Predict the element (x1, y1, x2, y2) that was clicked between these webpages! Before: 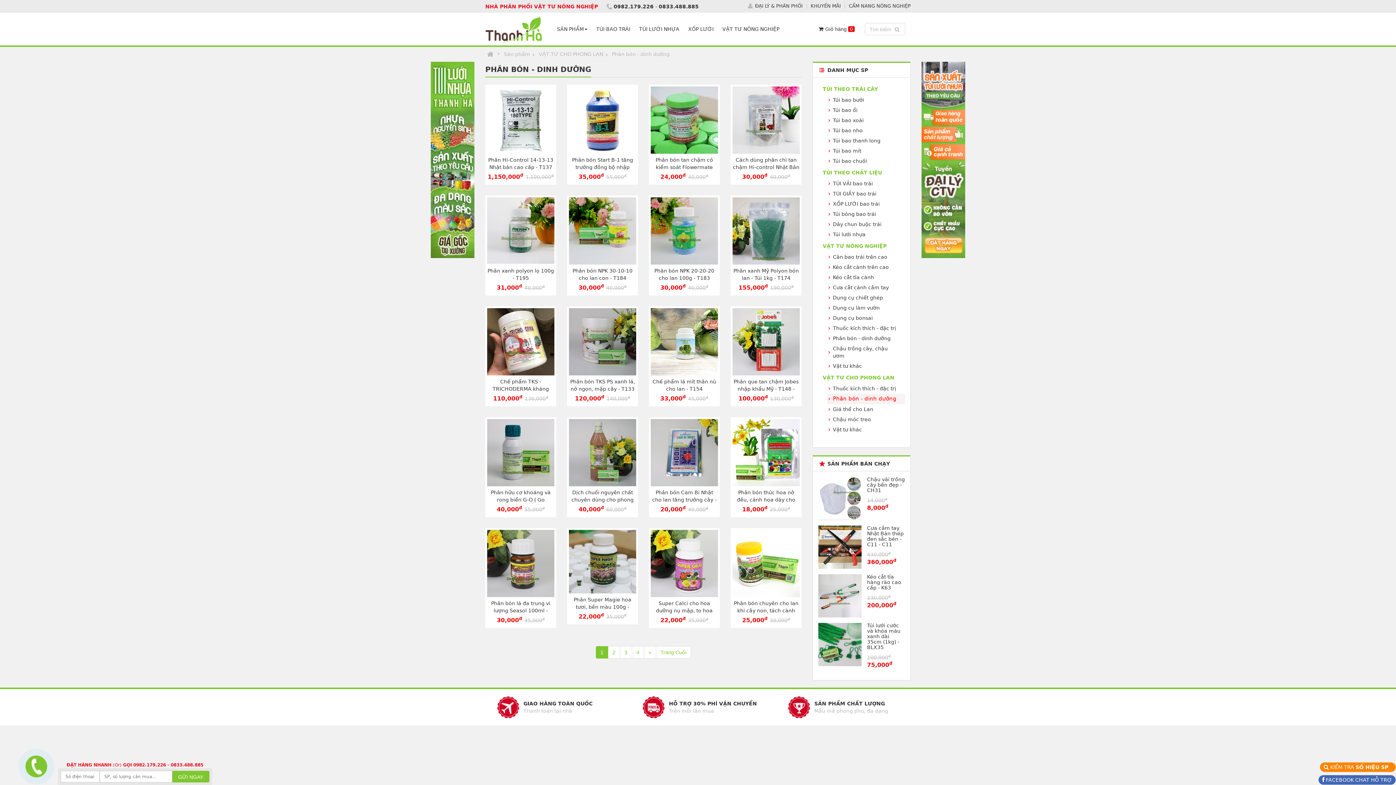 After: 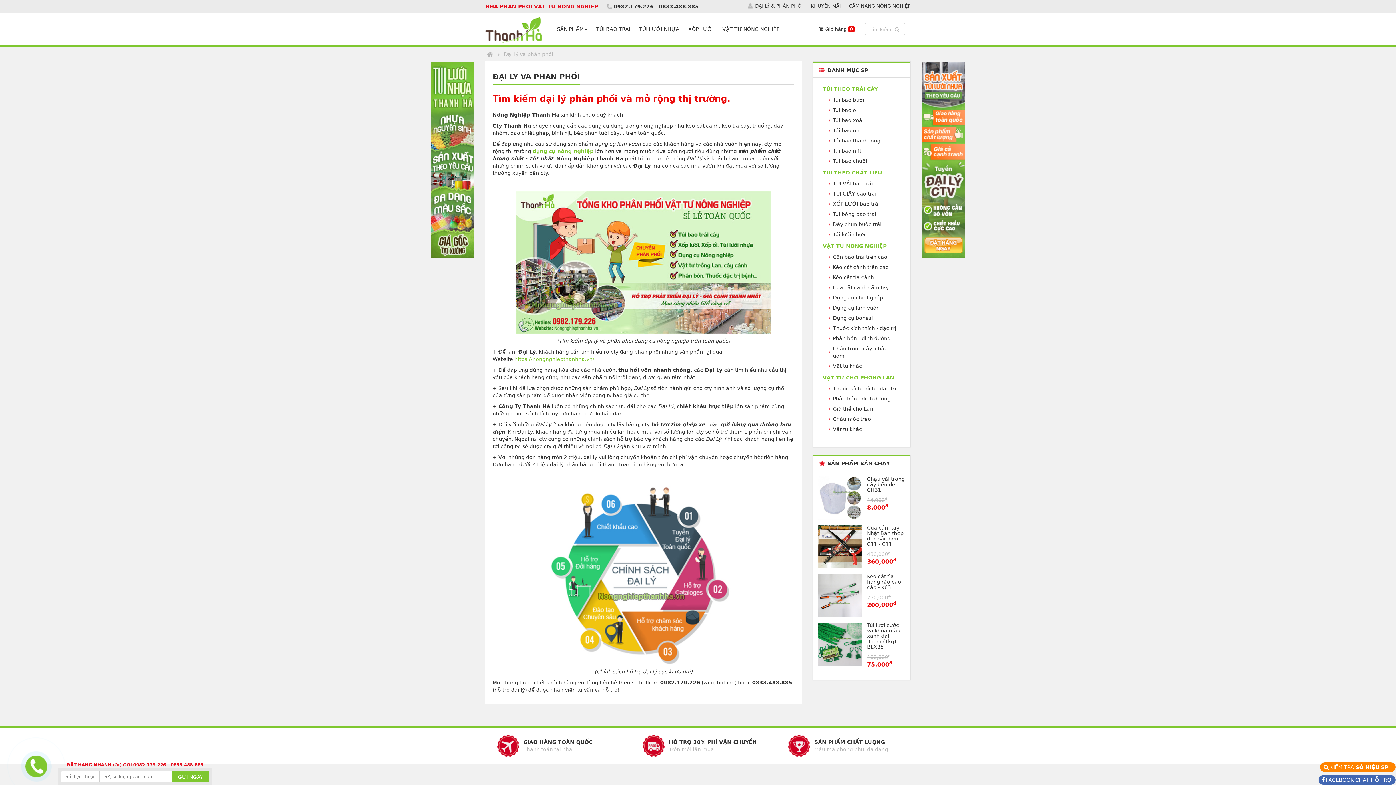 Action: label: ĐẠI LÝ & PHÂN PHỐI bbox: (746, 3, 802, 8)